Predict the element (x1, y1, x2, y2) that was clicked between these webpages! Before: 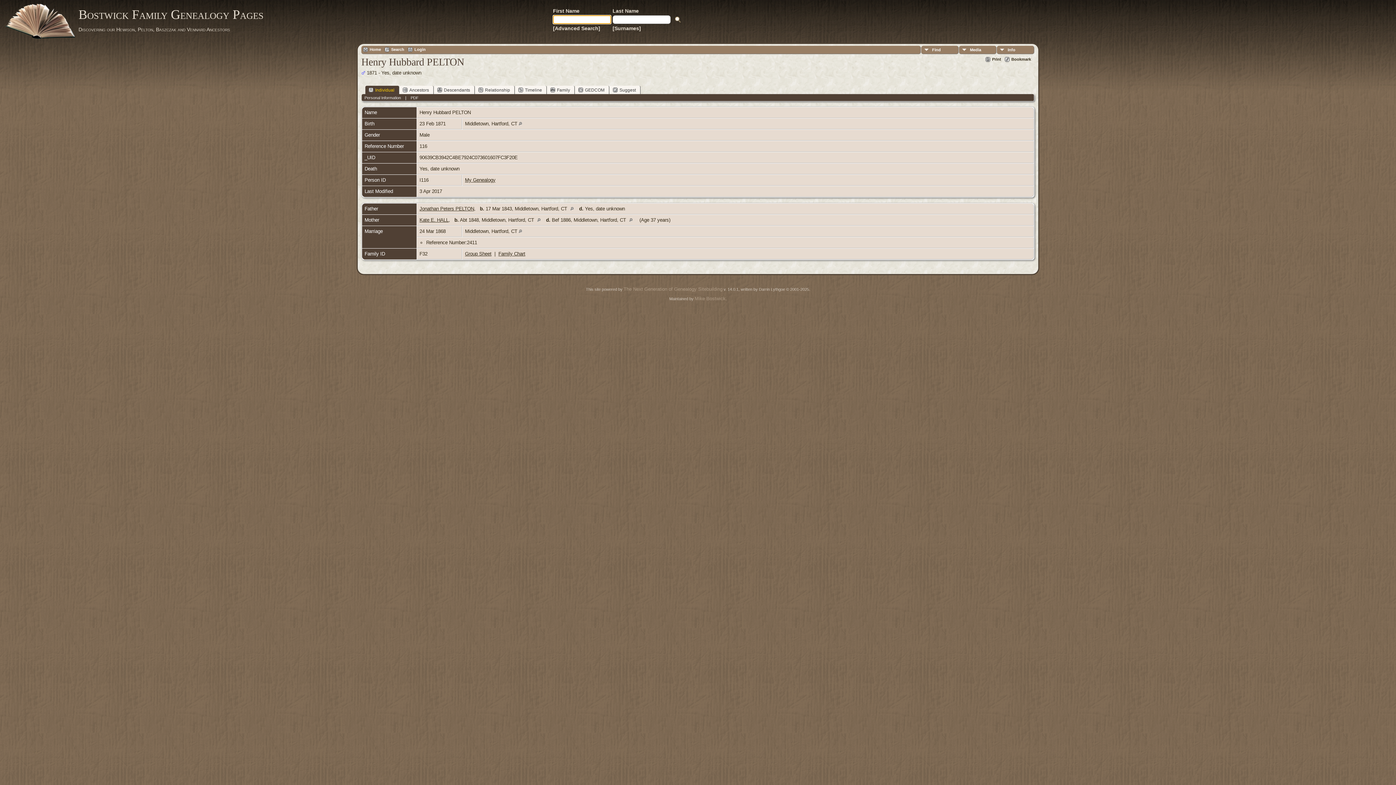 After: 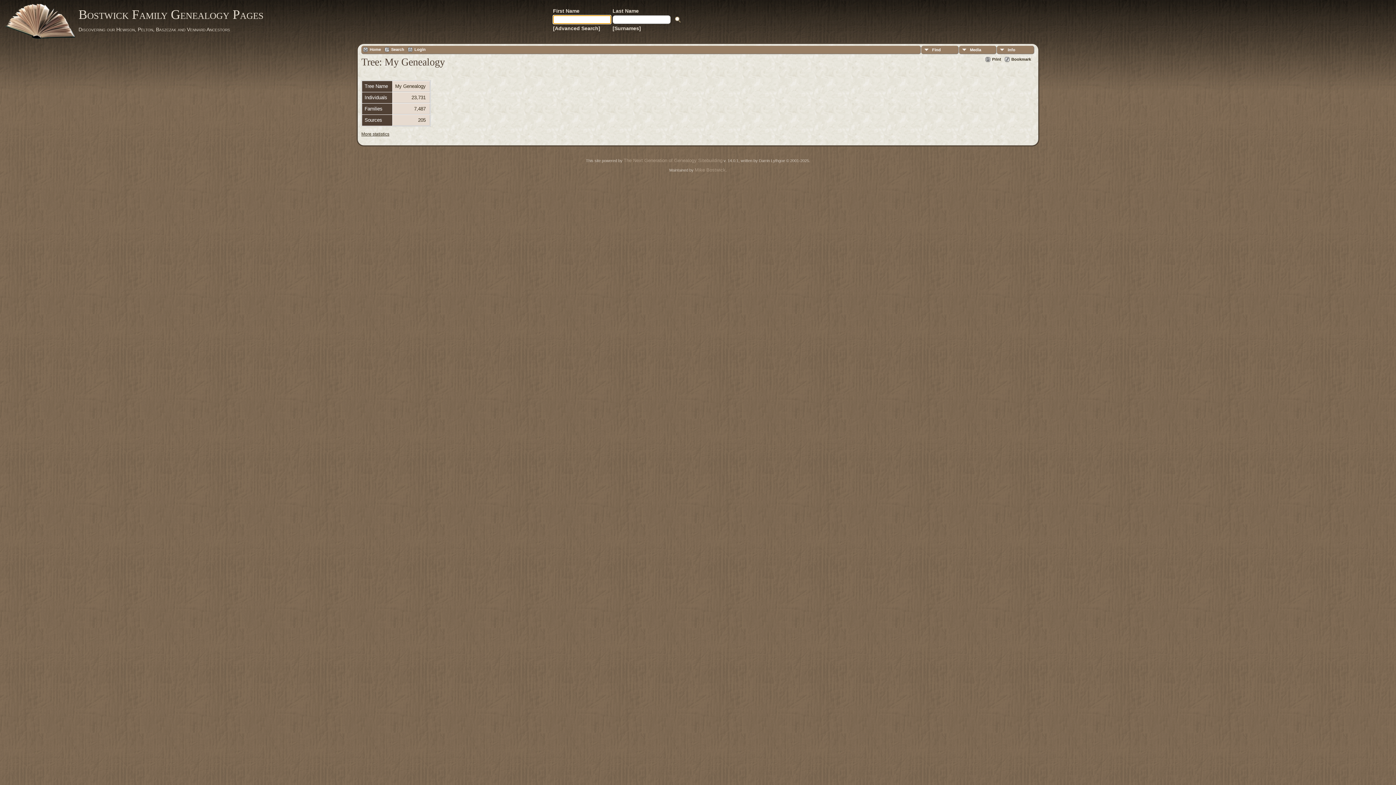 Action: bbox: (465, 177, 495, 182) label: My Genealogy